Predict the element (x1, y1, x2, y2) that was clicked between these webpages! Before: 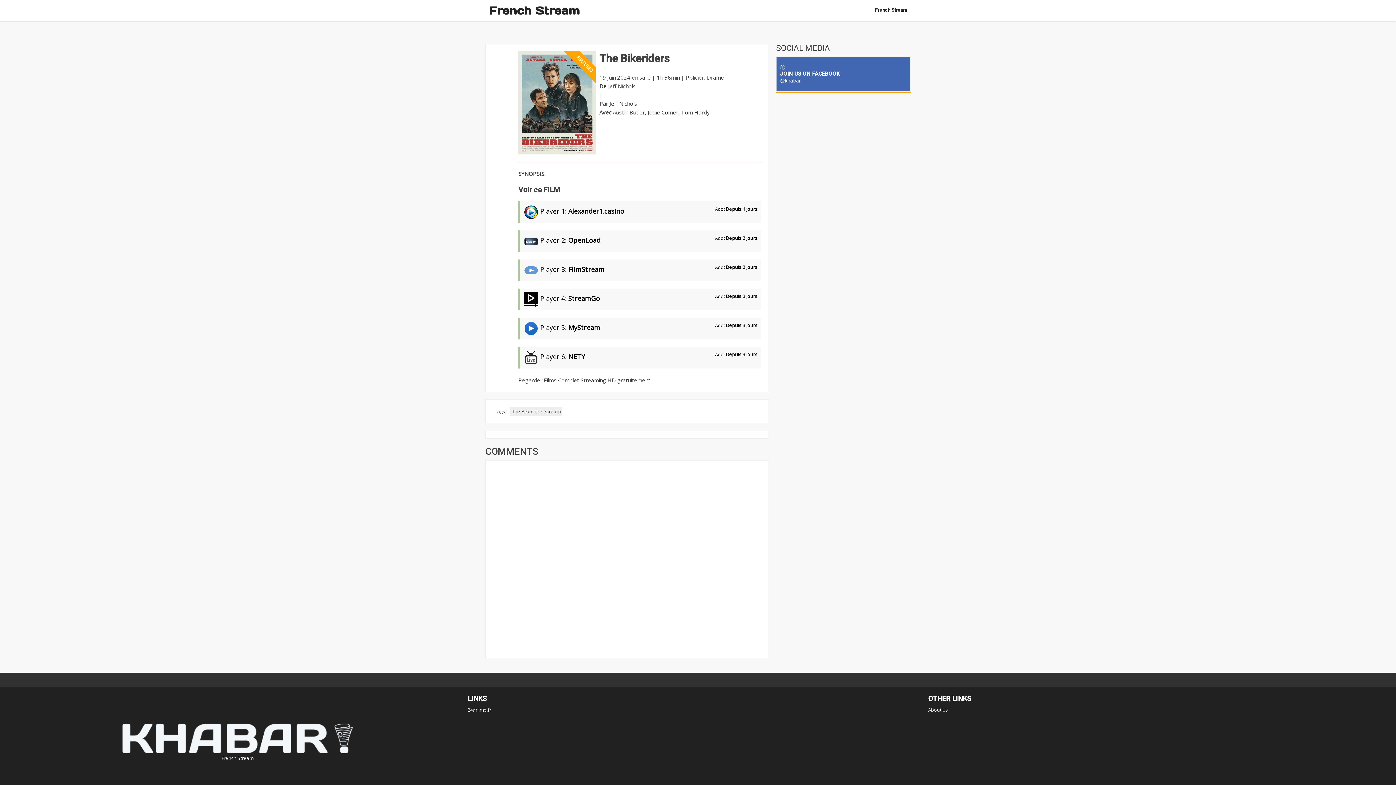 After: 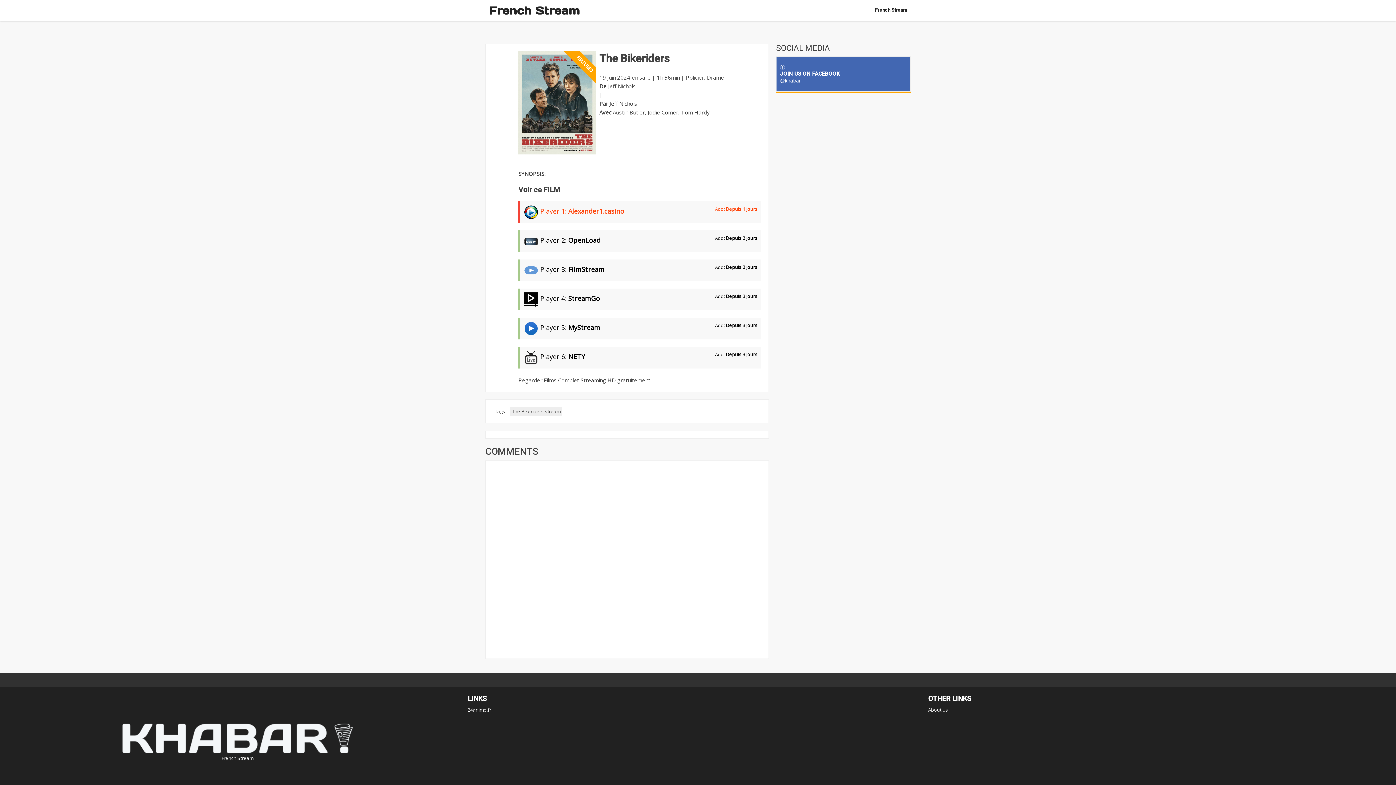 Action: bbox: (518, 201, 761, 223) label:  Player 1: Alexander1.casino
Add: Depuis 1 jours